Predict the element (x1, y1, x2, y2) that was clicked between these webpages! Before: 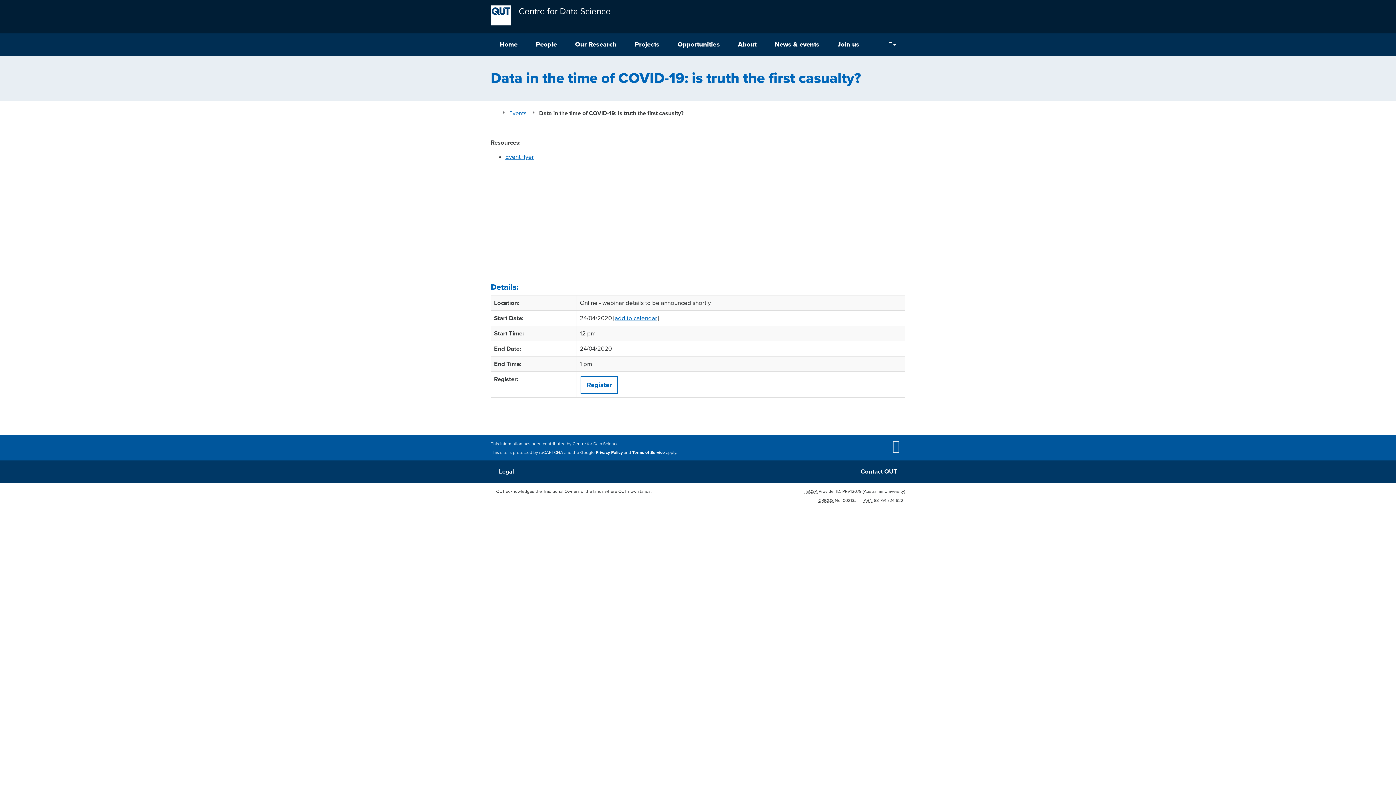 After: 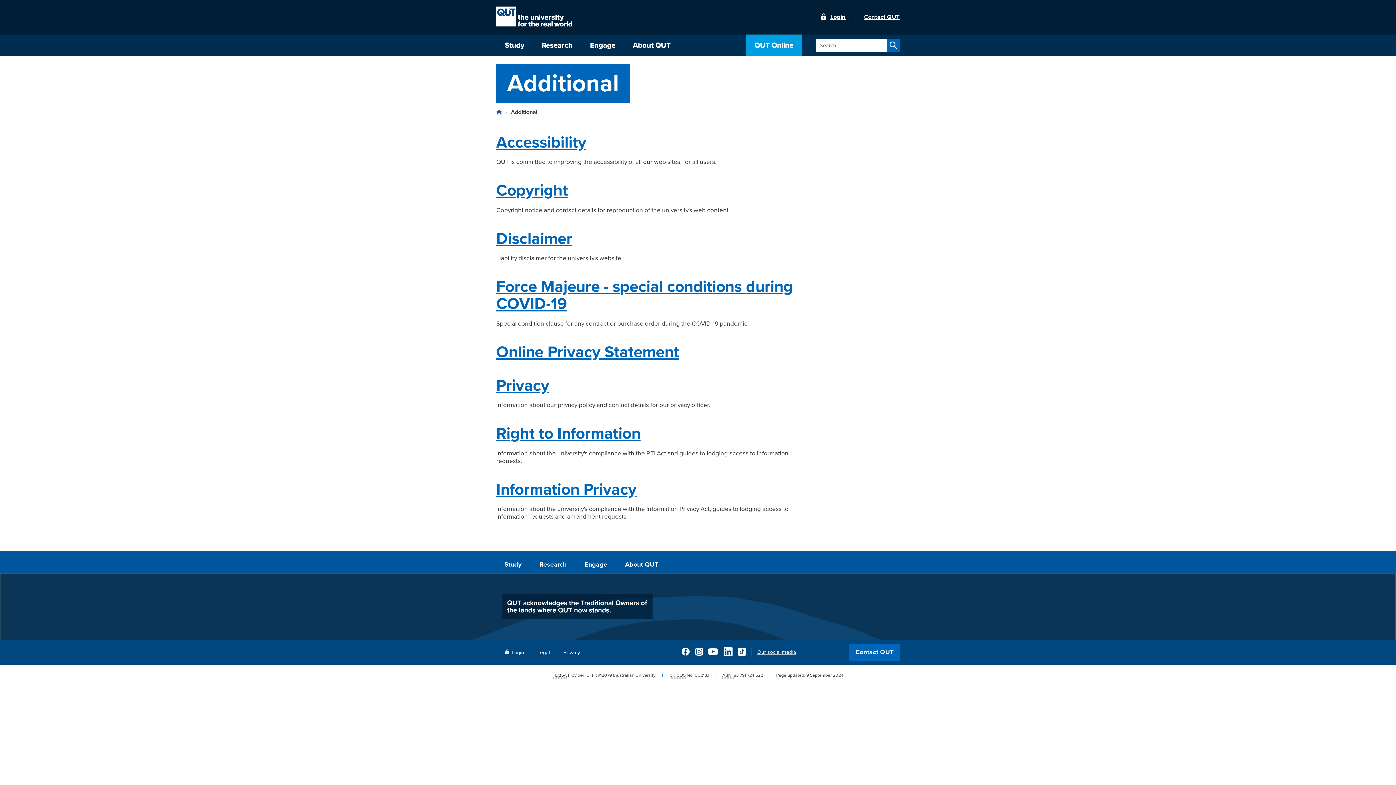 Action: bbox: (499, 468, 514, 475) label: Legal